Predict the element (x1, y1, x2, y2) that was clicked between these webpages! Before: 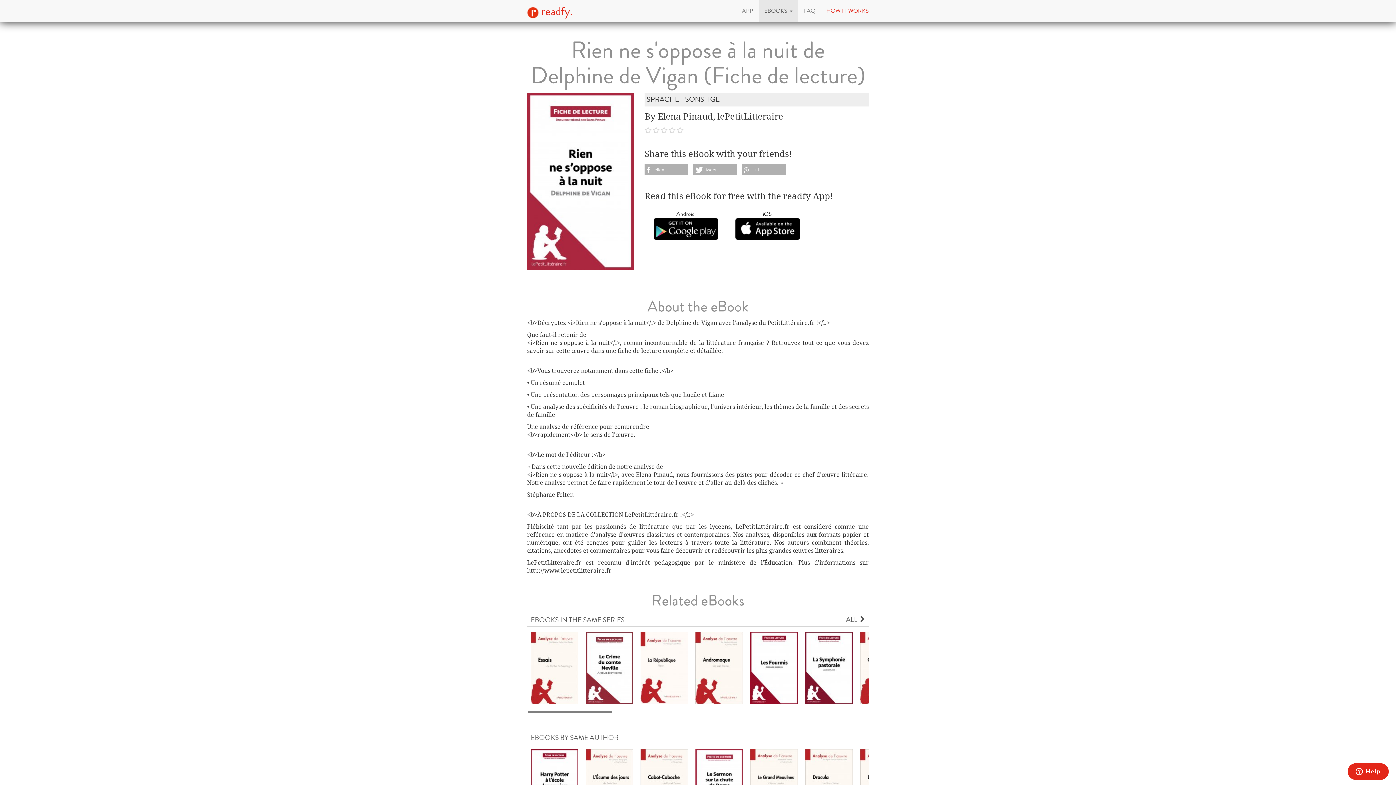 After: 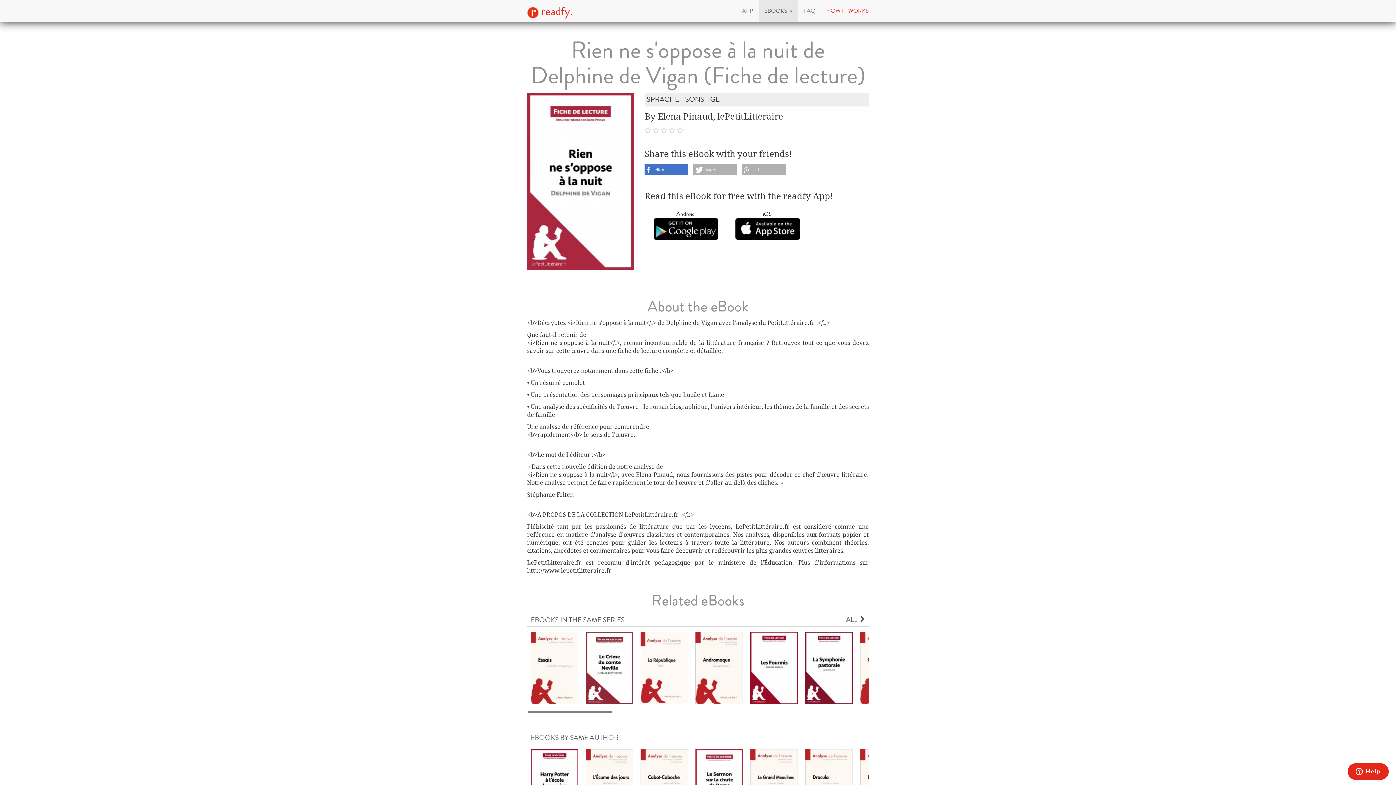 Action: label: teilen bbox: (644, 164, 688, 175)